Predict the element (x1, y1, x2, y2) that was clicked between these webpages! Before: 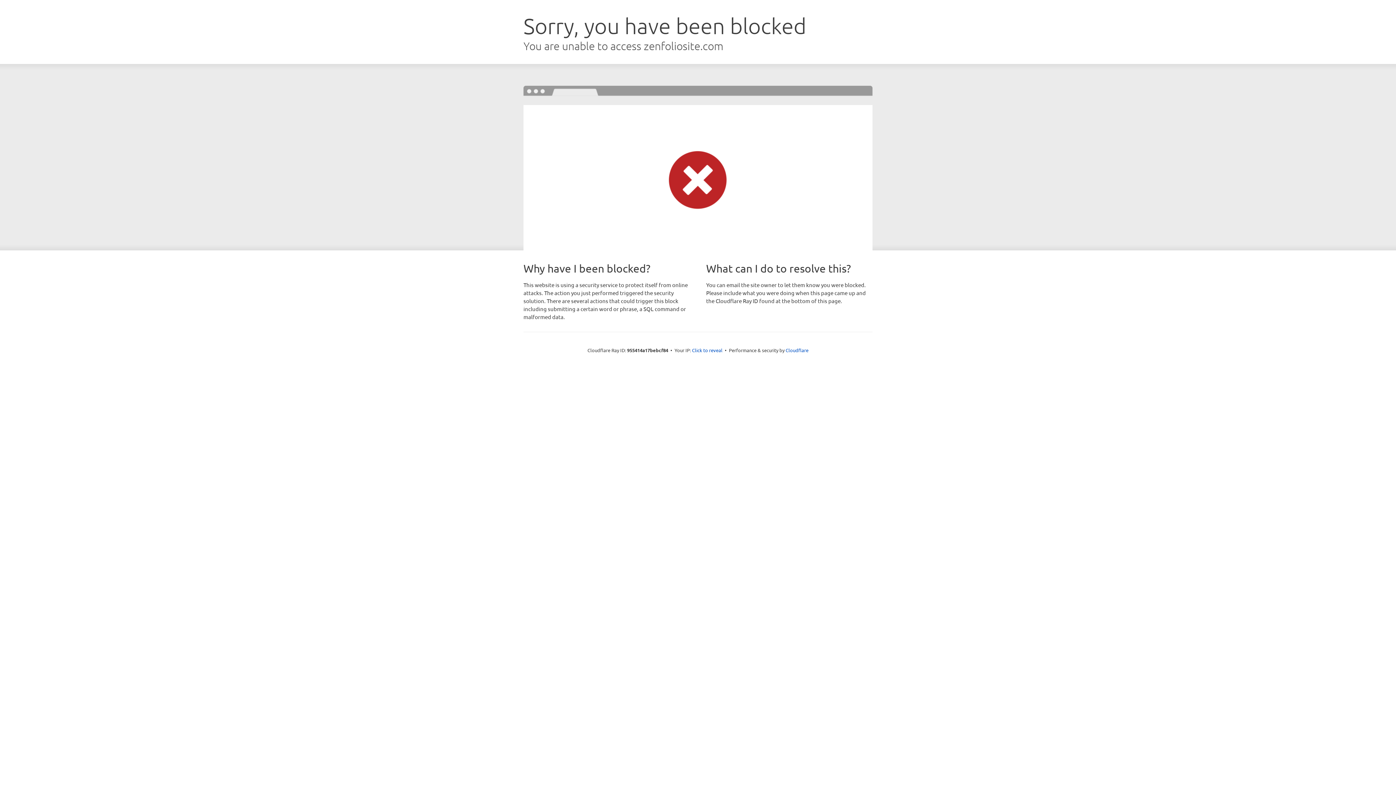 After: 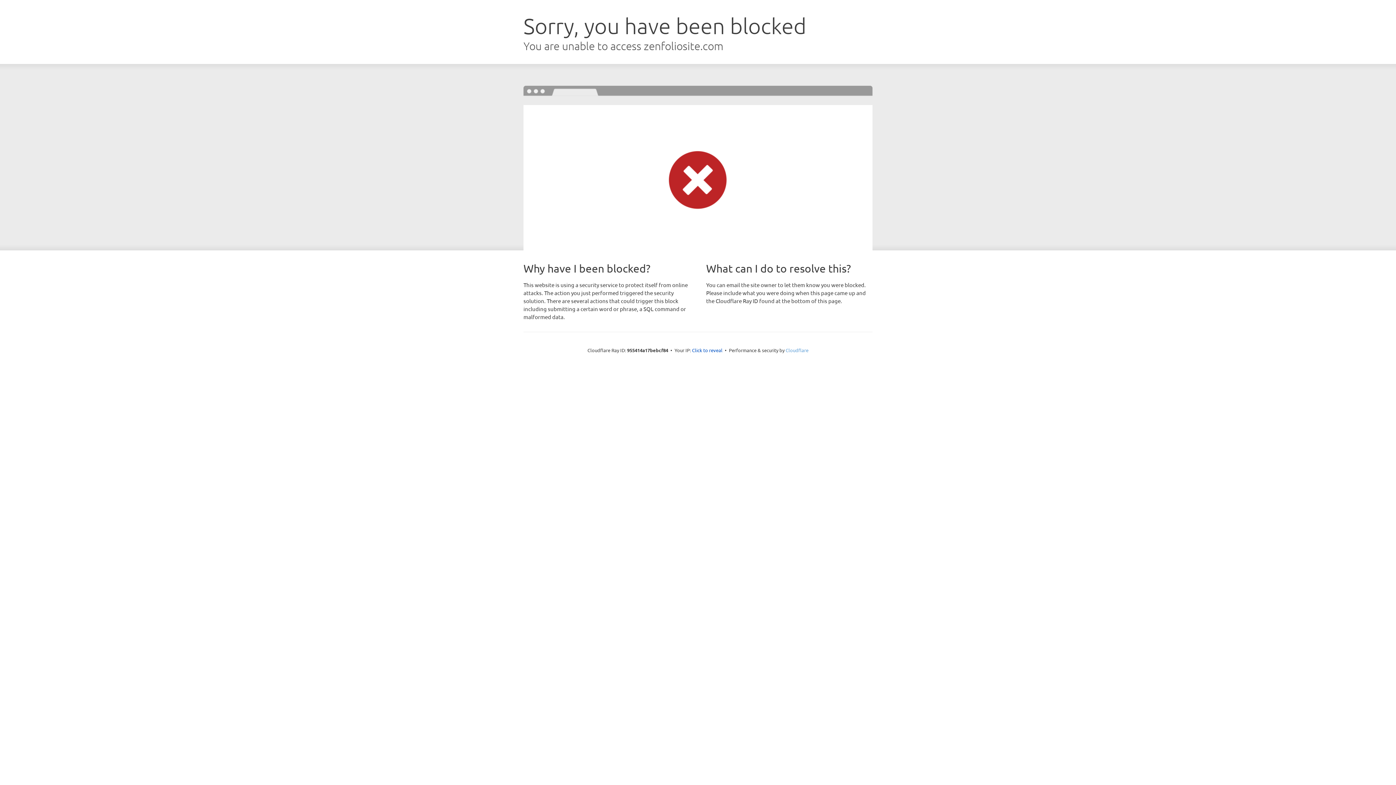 Action: label: Cloudflare bbox: (785, 347, 808, 353)